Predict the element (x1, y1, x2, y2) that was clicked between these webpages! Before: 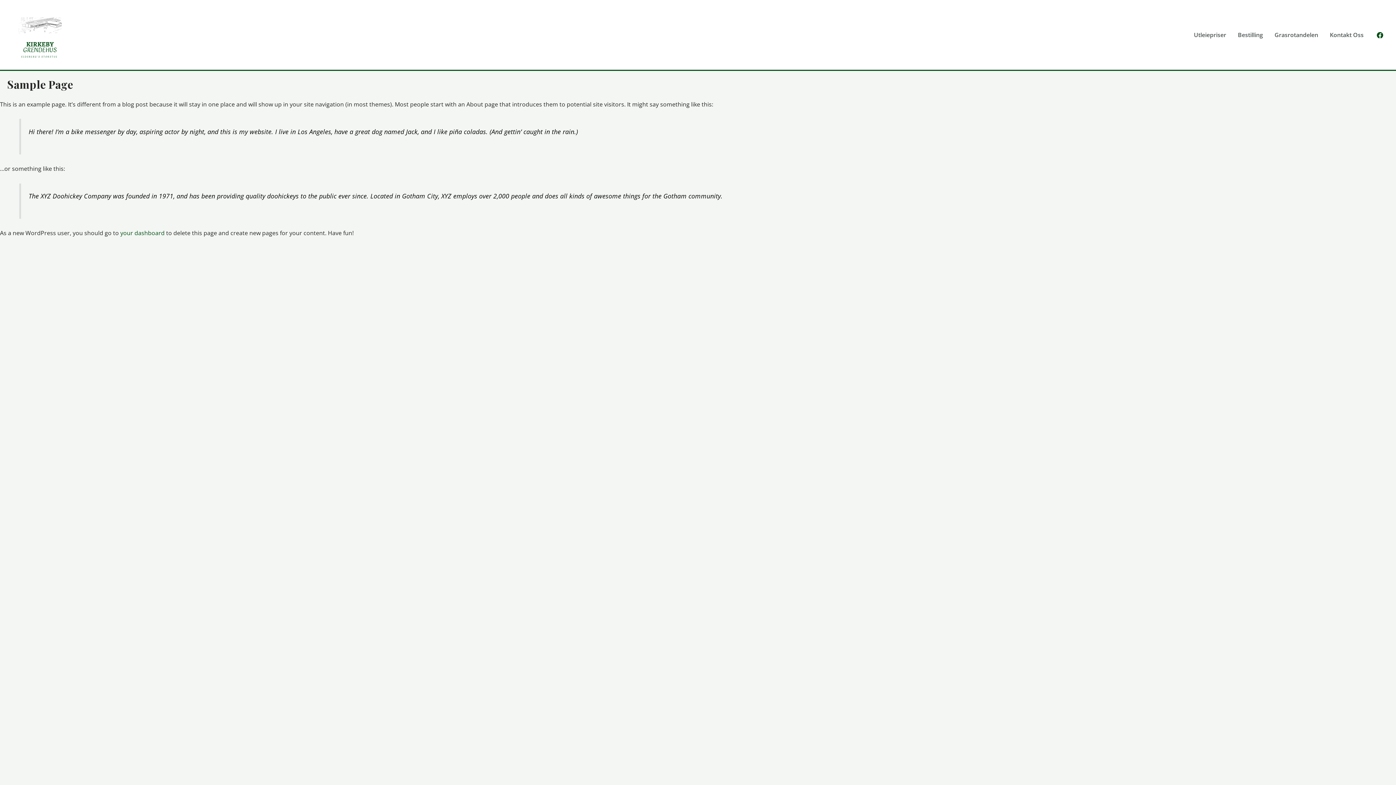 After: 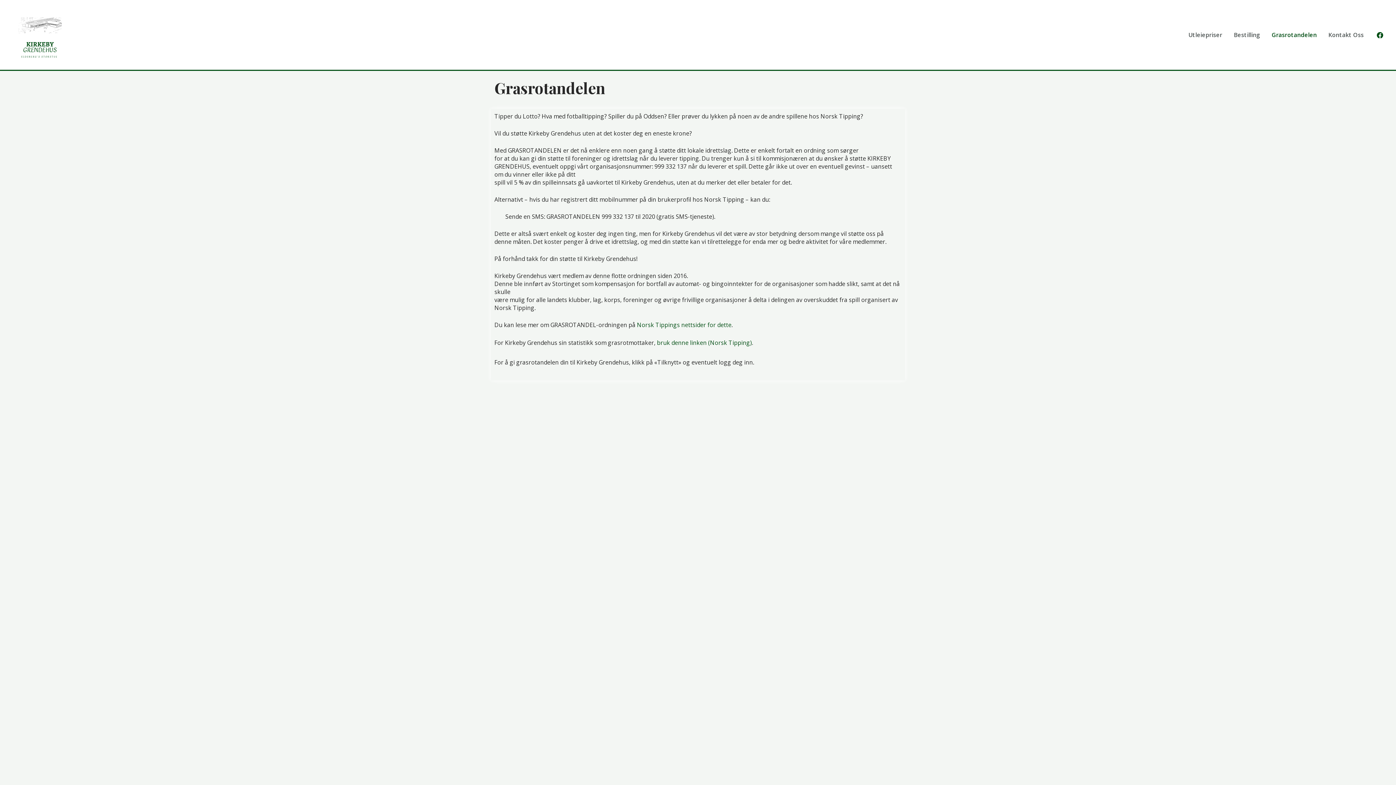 Action: label: Grasrotandelen bbox: (1269, 20, 1324, 49)